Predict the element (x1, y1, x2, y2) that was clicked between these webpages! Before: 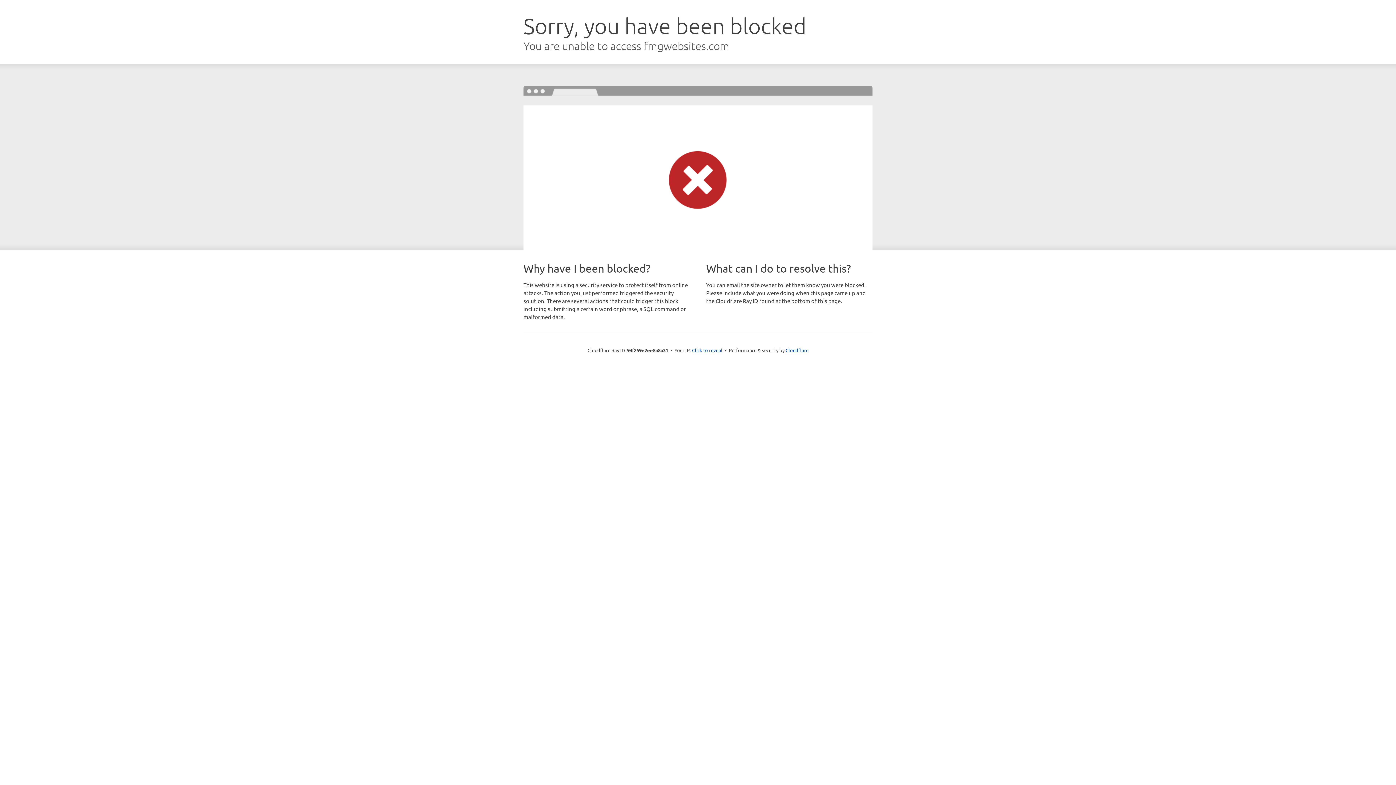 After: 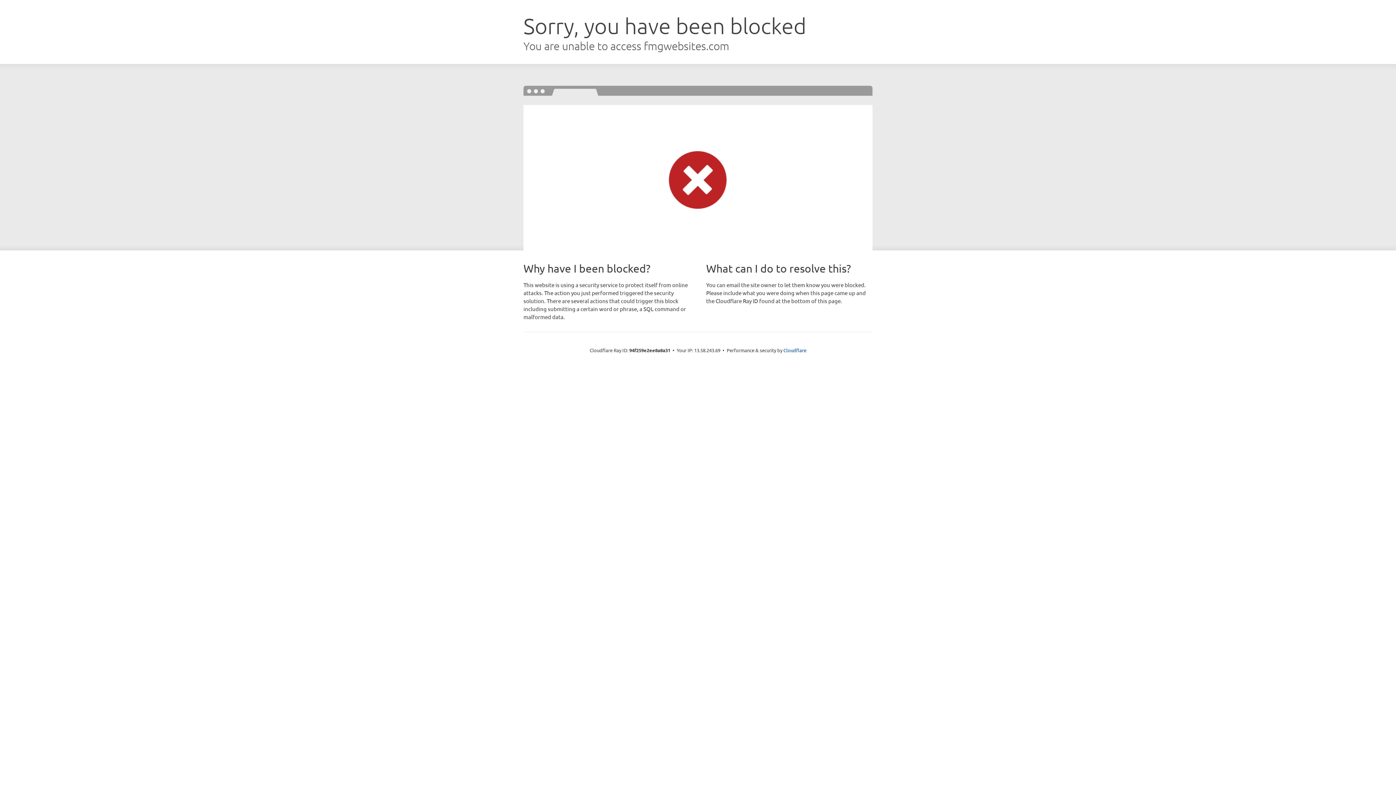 Action: label: Click to reveal bbox: (692, 346, 722, 353)